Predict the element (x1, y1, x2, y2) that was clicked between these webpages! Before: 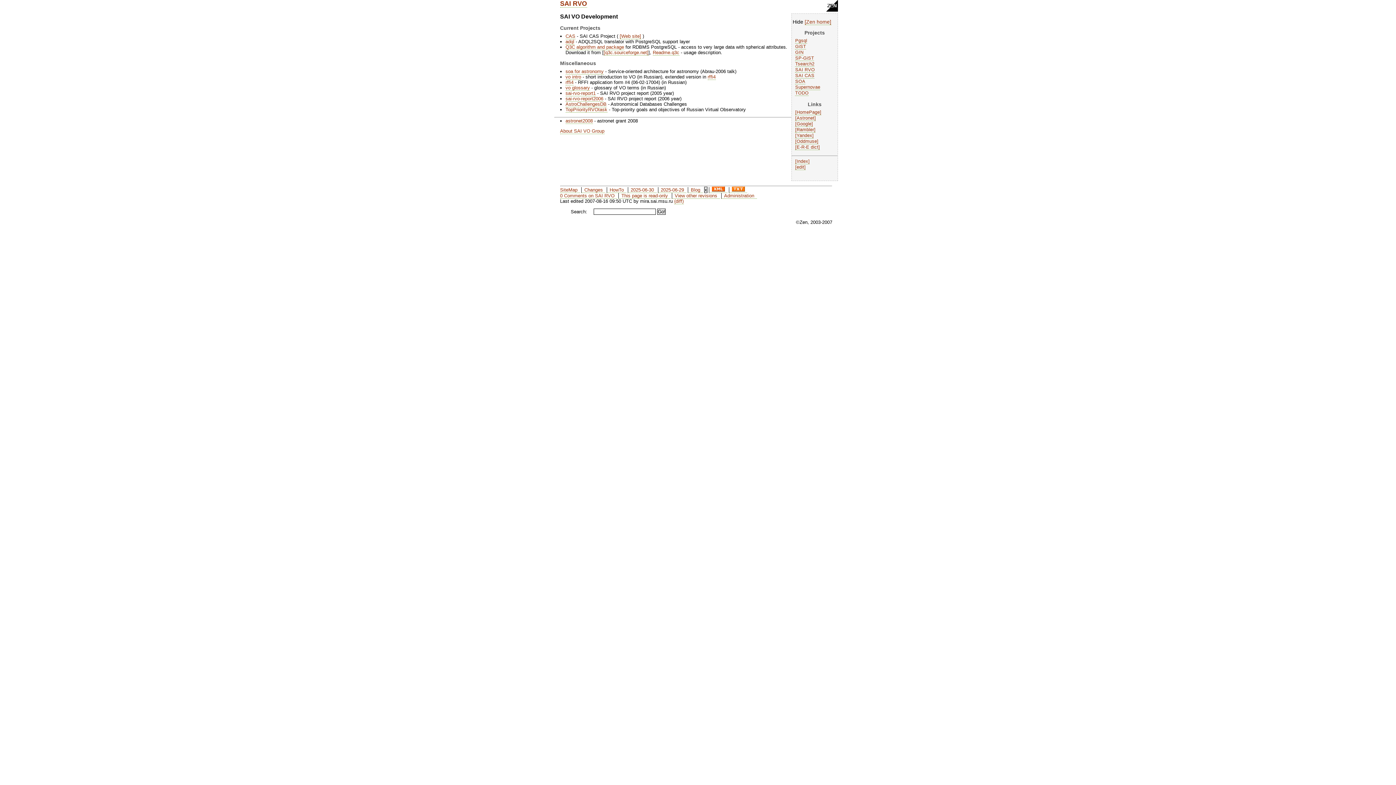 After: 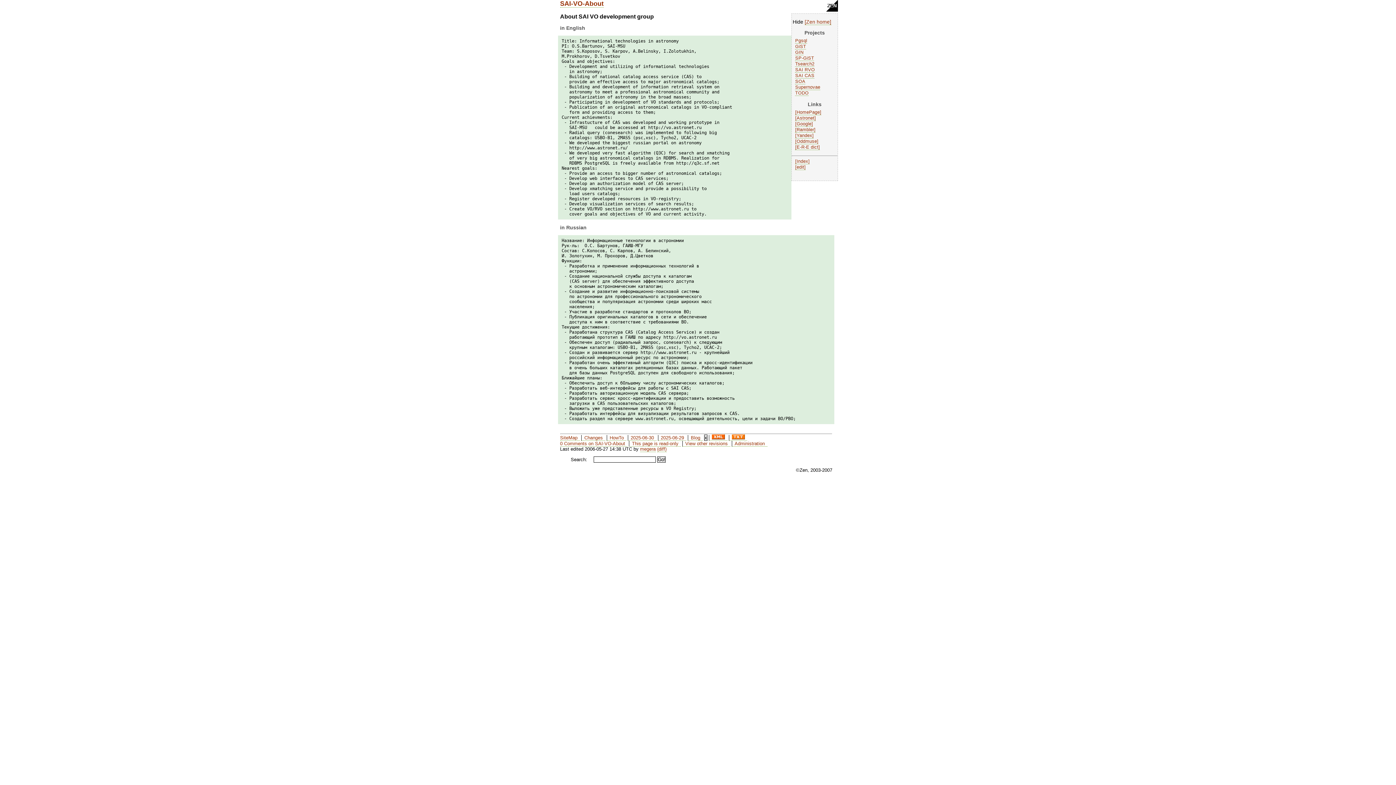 Action: bbox: (560, 128, 604, 134) label: About SAI VO Group